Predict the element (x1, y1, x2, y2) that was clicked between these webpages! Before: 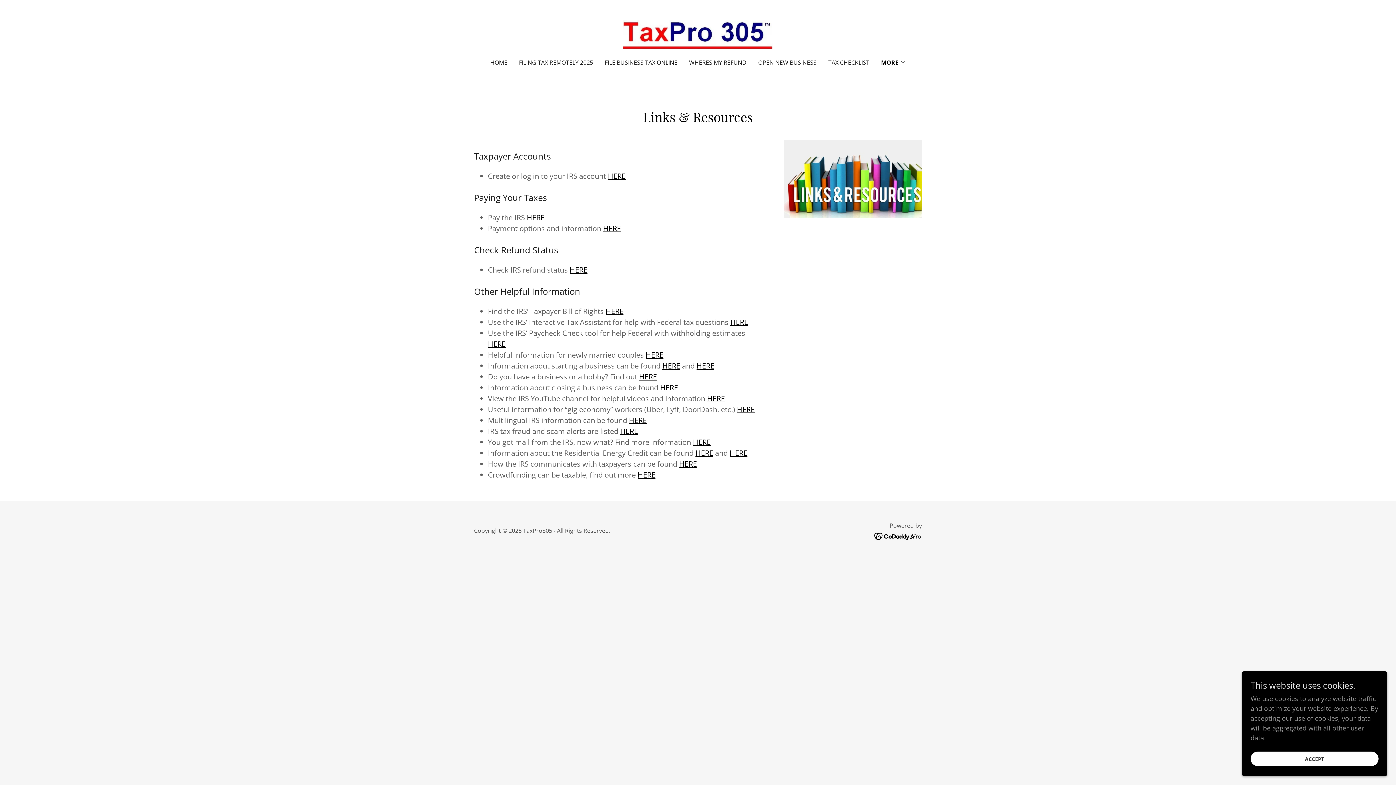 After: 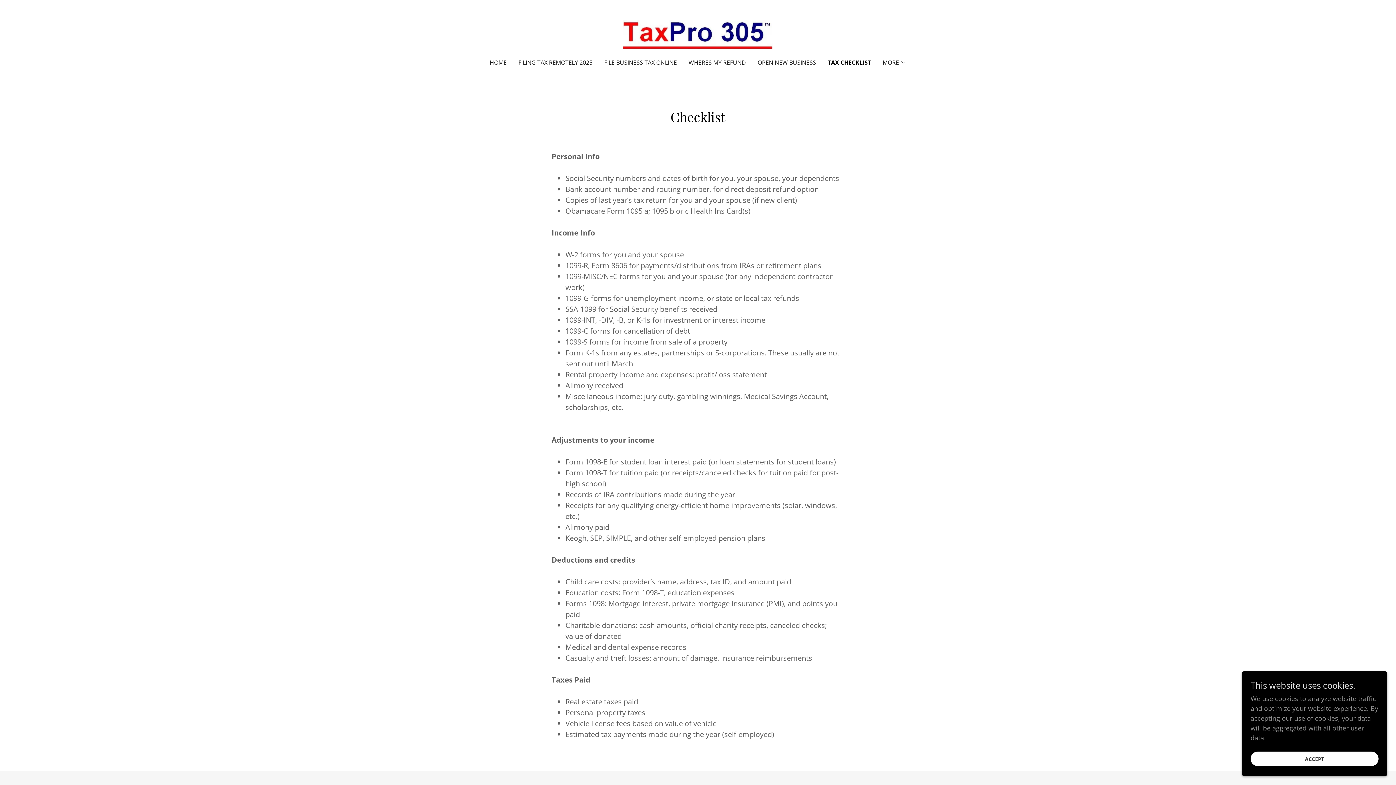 Action: label: TAX CHECKLIST bbox: (826, 56, 871, 69)